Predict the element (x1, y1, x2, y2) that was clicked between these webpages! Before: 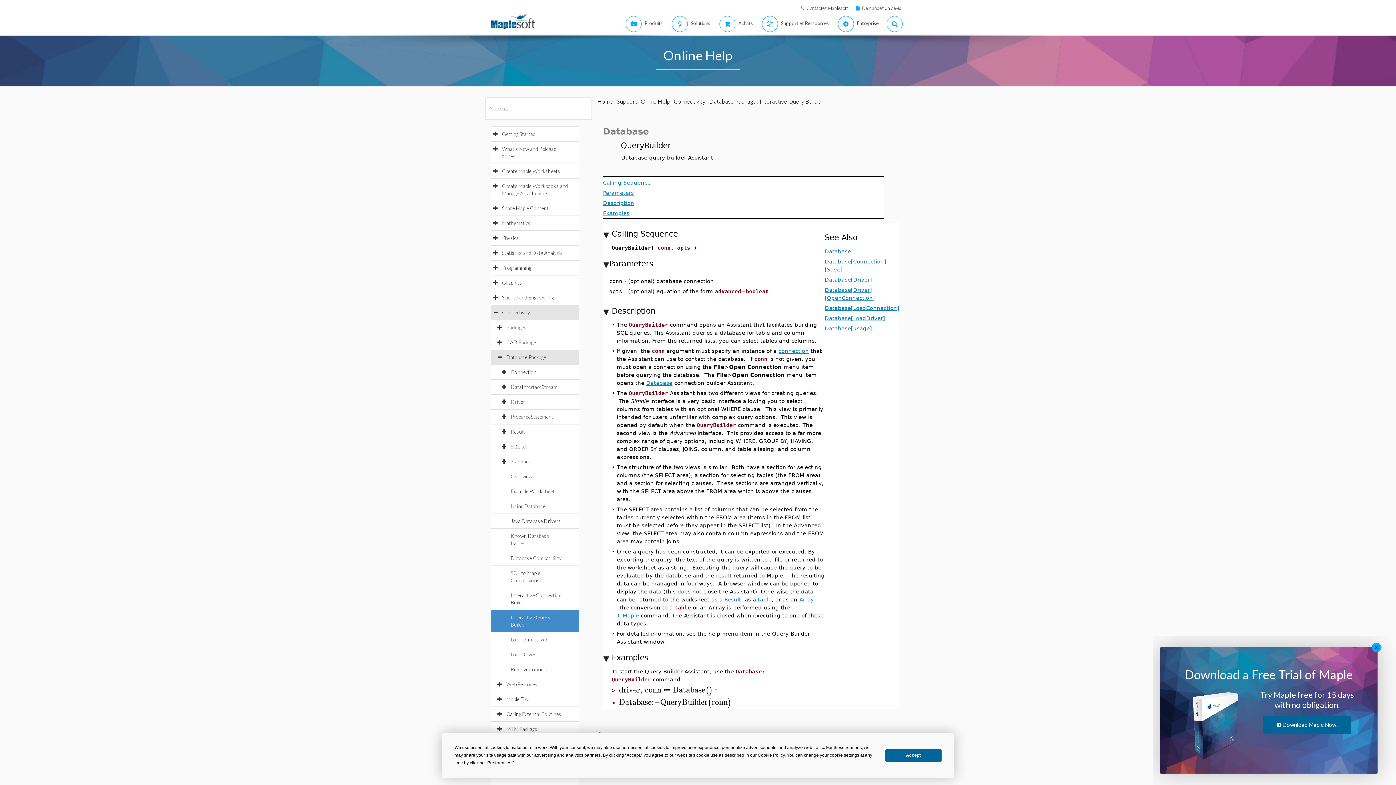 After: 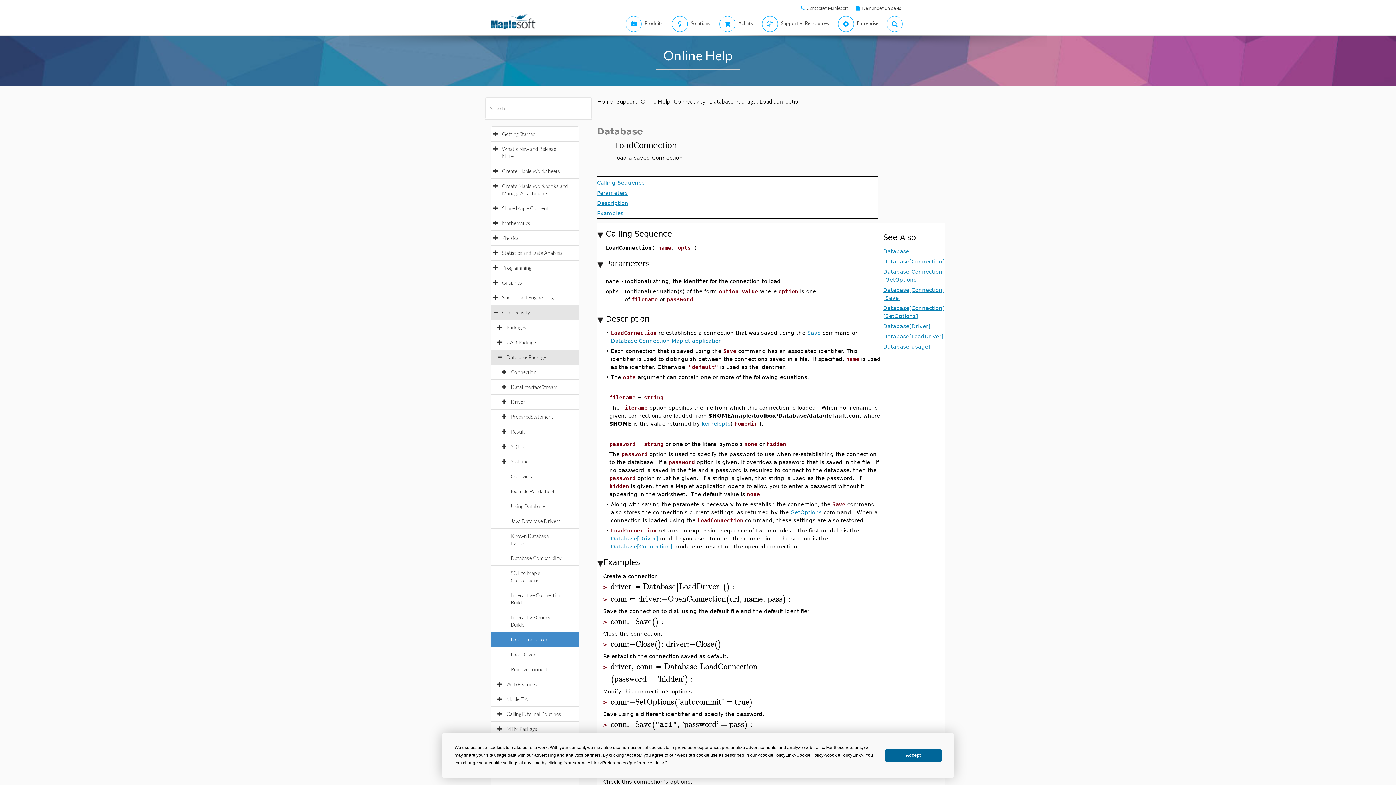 Action: bbox: (825, 304, 899, 311) label: Database[LoadConnection]